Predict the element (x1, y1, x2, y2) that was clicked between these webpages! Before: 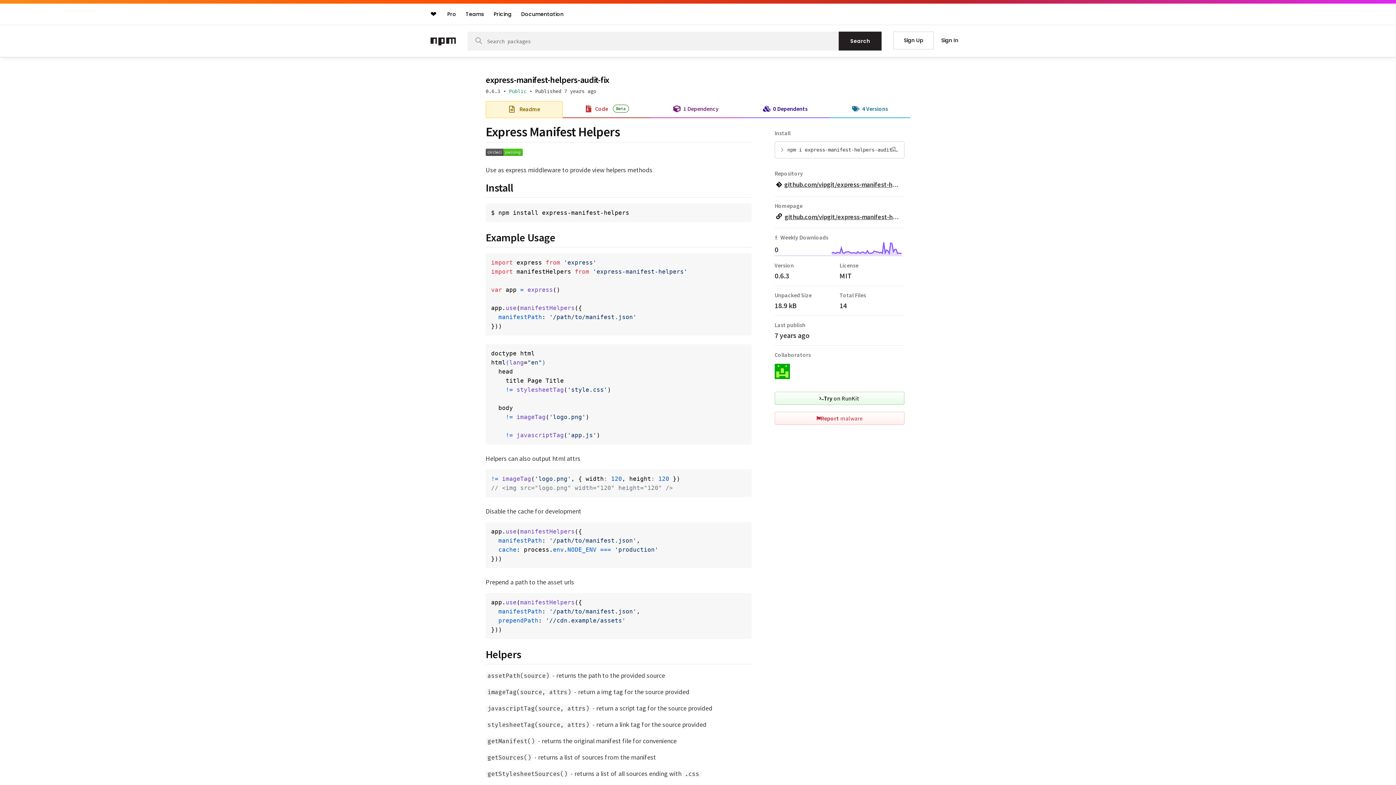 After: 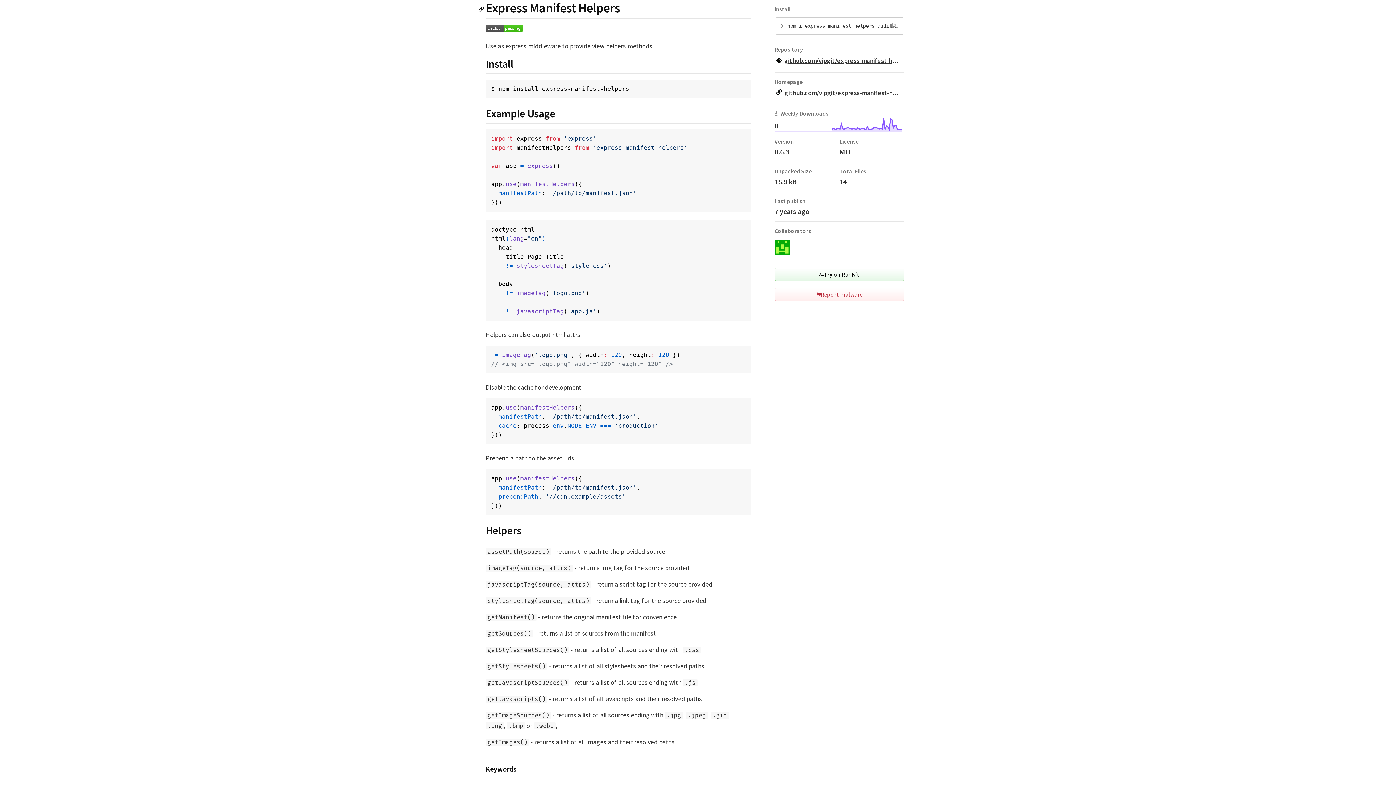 Action: bbox: (478, 124, 485, 139)